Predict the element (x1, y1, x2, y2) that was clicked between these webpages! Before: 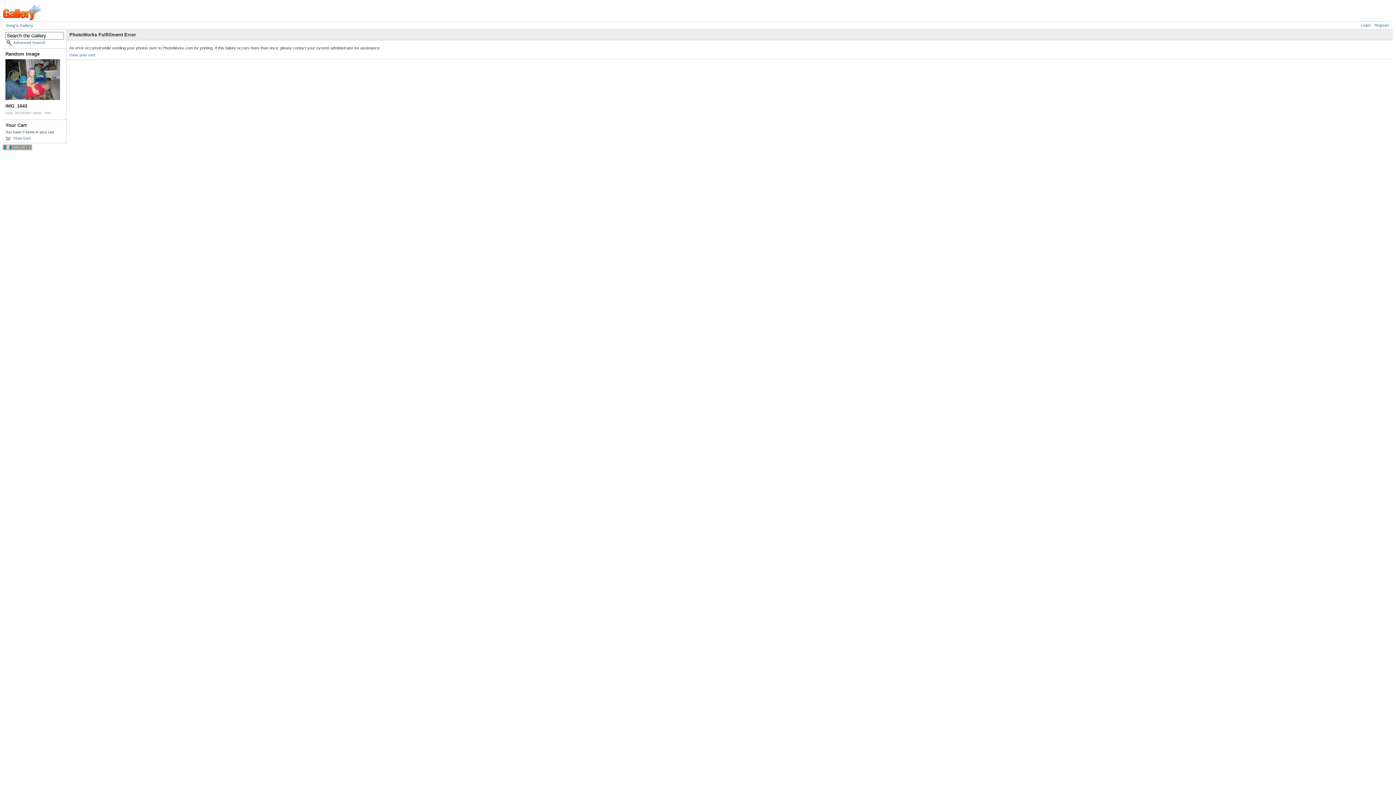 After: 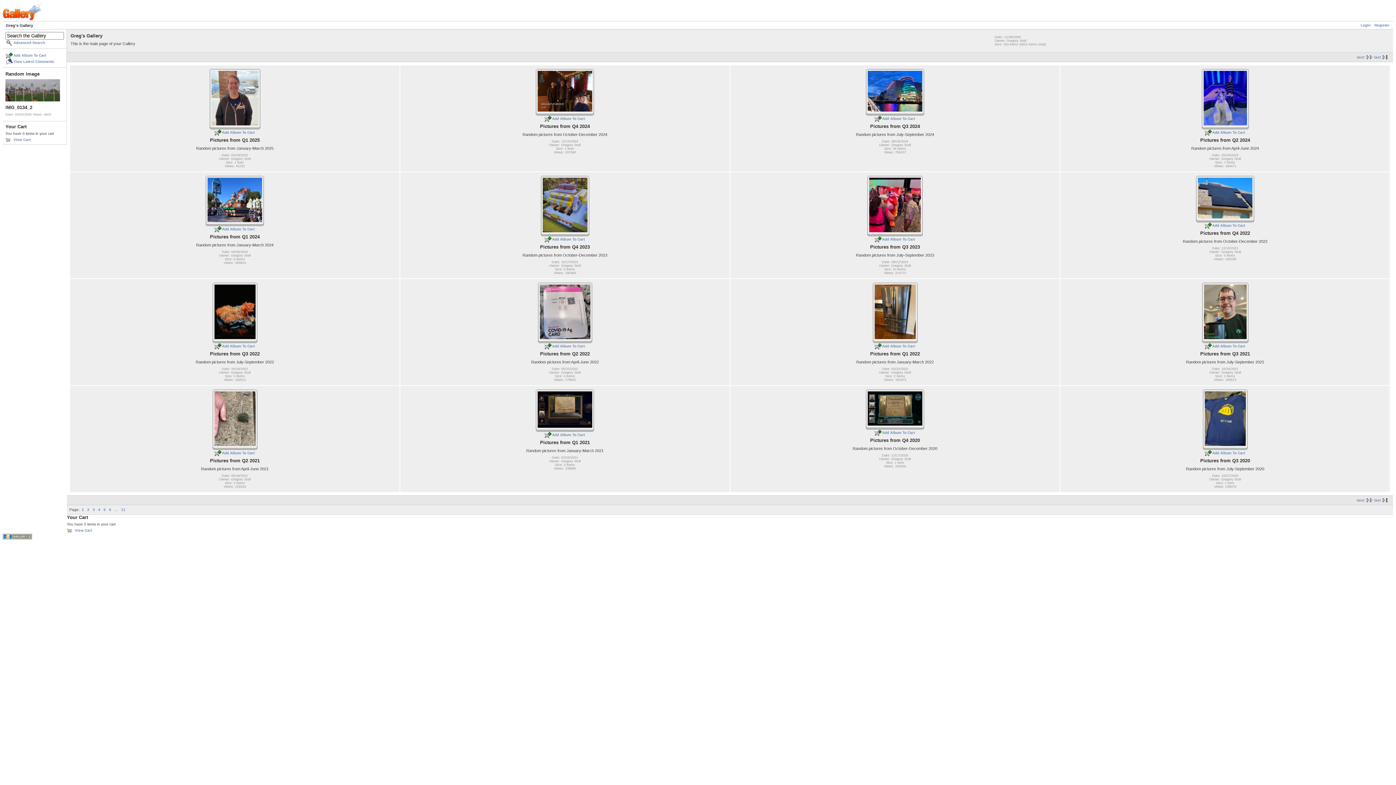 Action: bbox: (2, 17, 41, 21)